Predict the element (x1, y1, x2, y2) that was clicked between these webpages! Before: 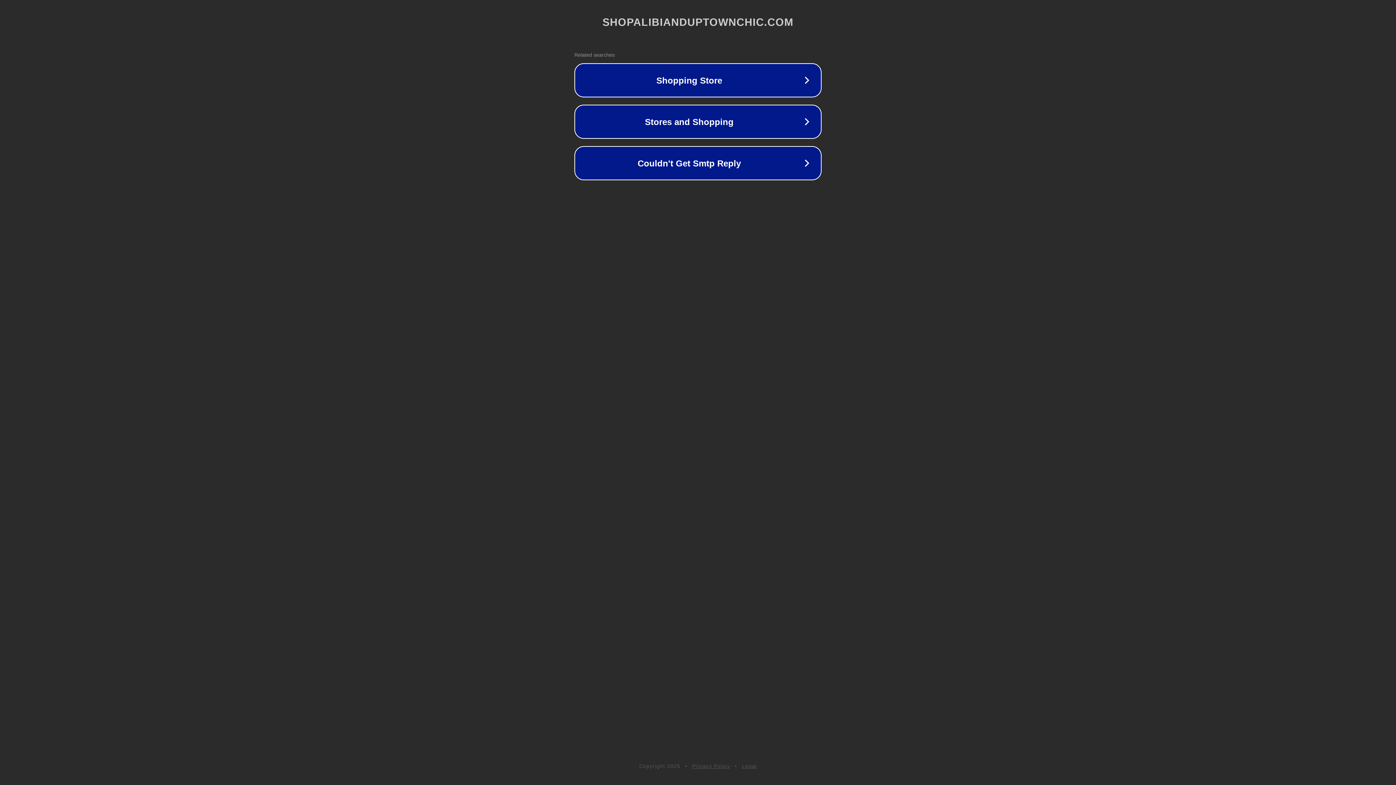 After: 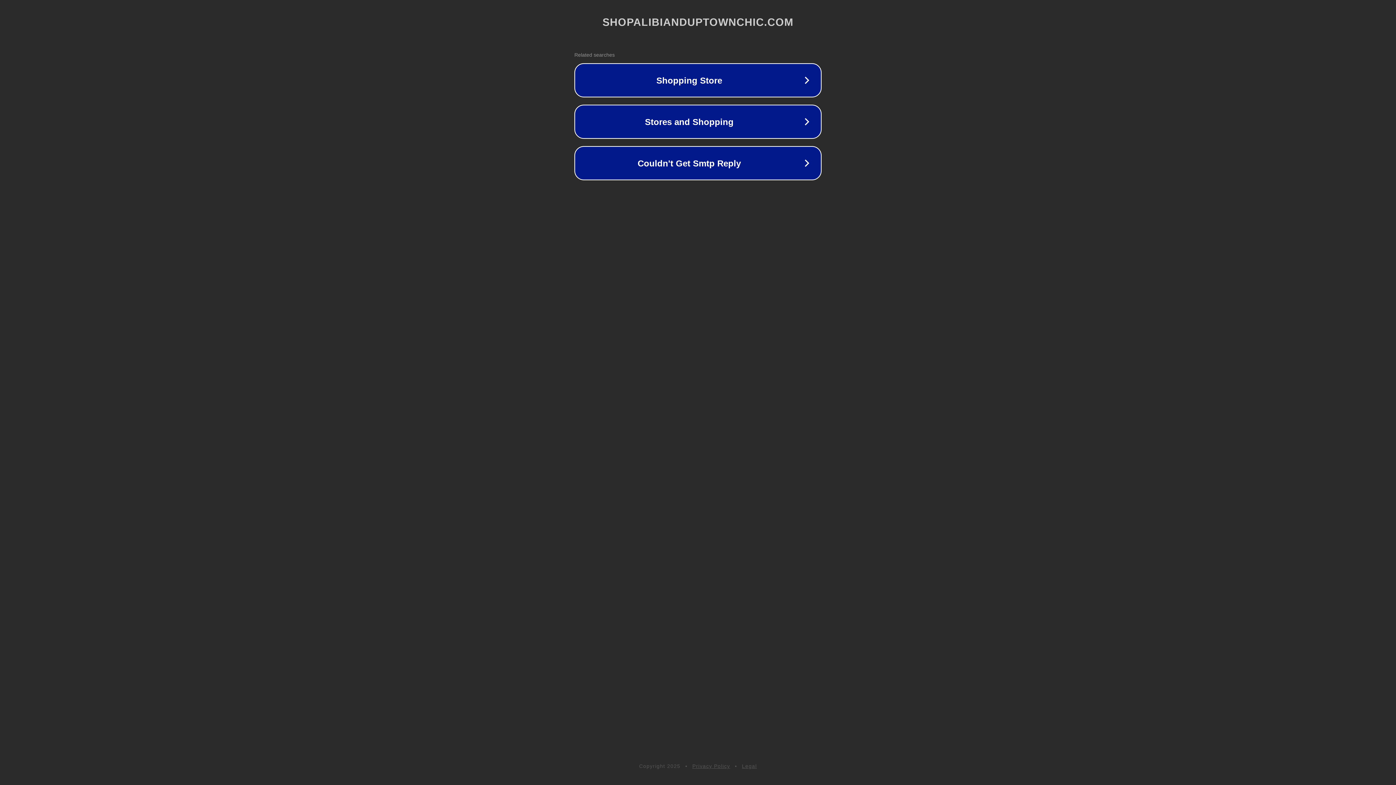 Action: label: Legal bbox: (742, 763, 757, 769)